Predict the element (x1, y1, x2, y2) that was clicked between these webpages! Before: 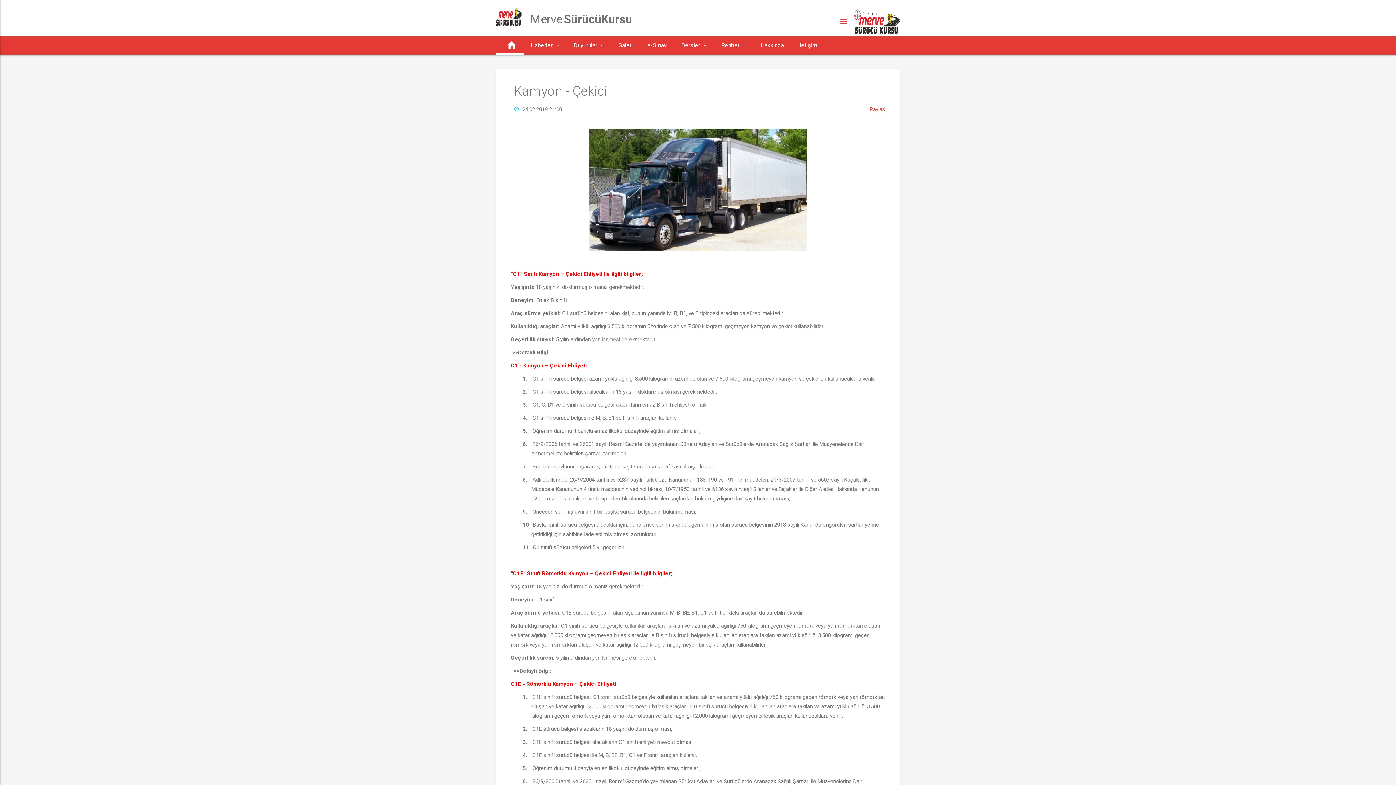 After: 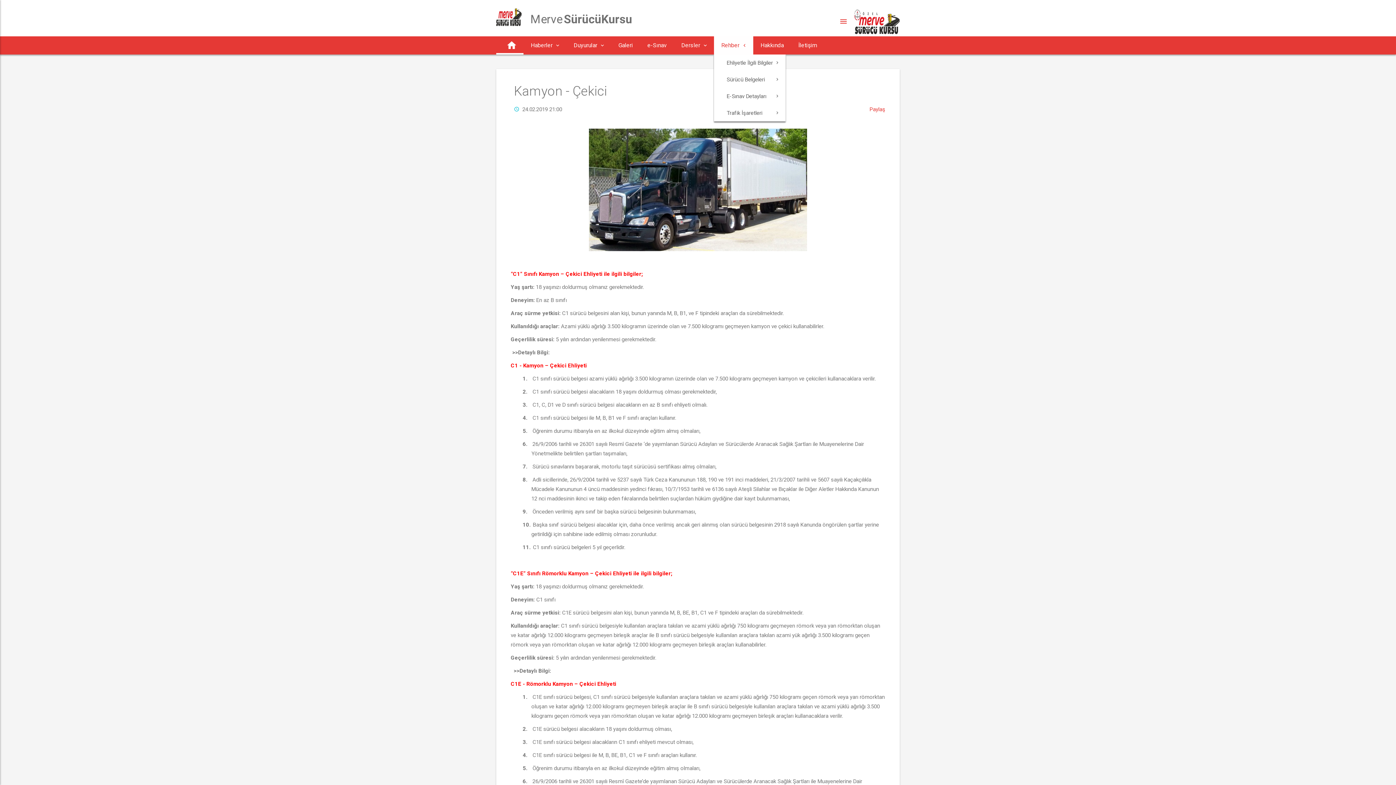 Action: bbox: (714, 36, 753, 54) label: Rehber